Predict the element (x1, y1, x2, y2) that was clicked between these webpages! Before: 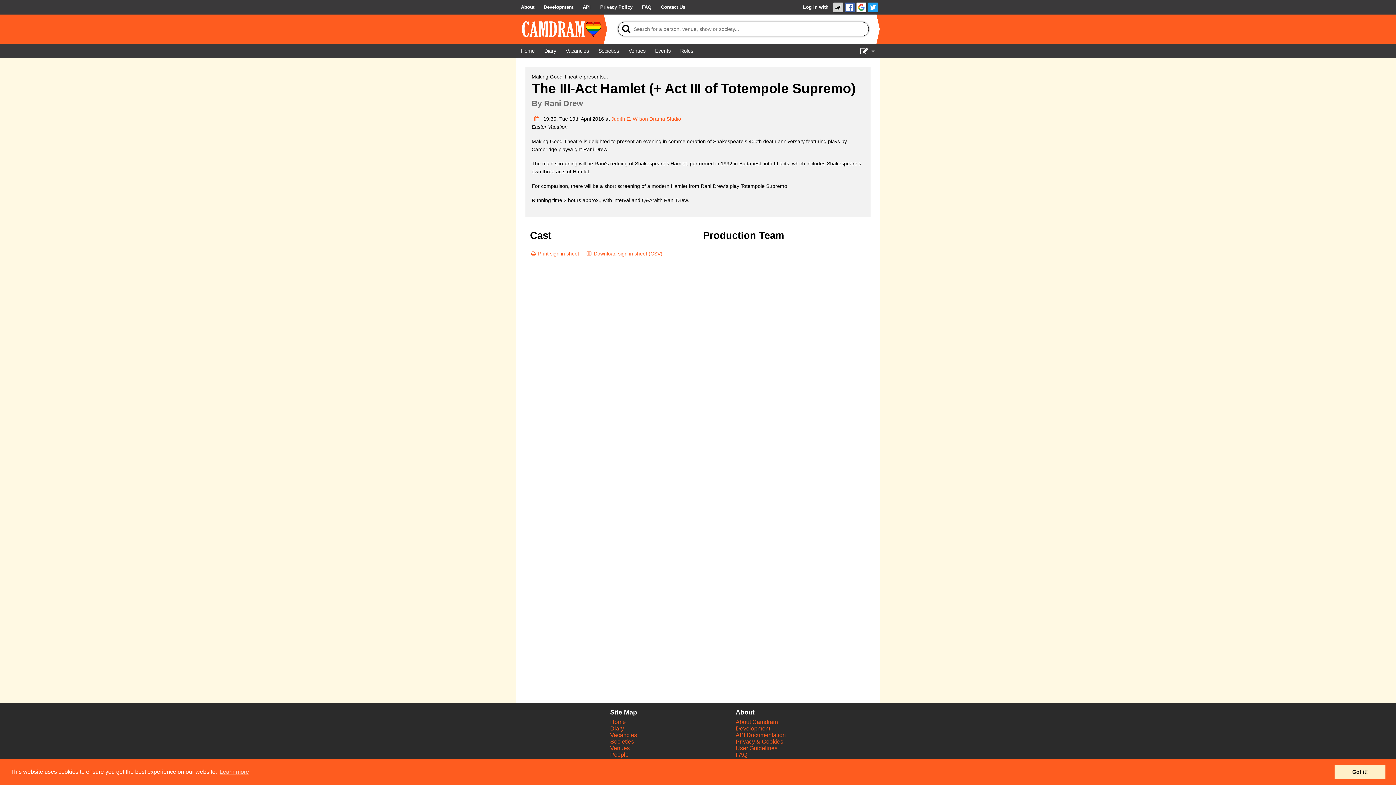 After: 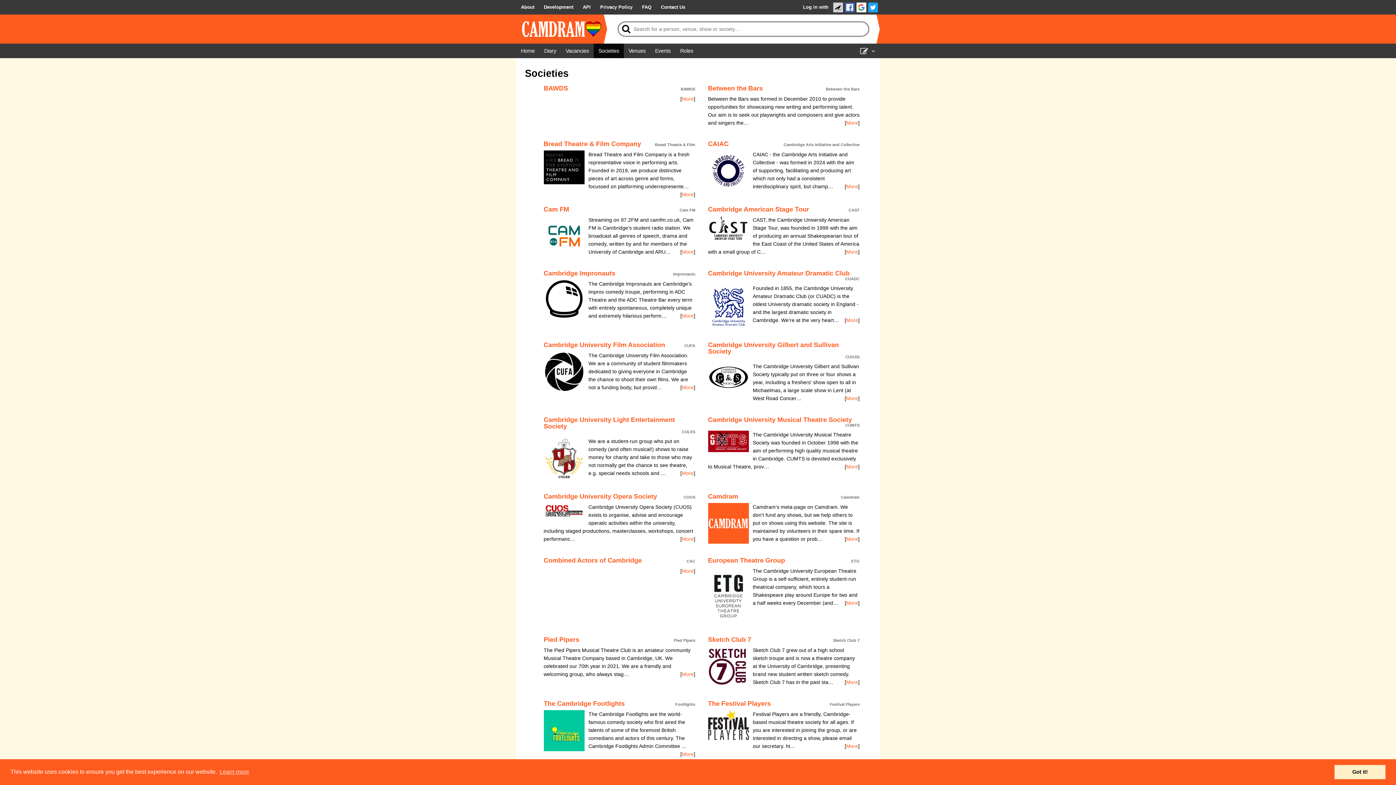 Action: label: Societies bbox: (593, 43, 624, 58)